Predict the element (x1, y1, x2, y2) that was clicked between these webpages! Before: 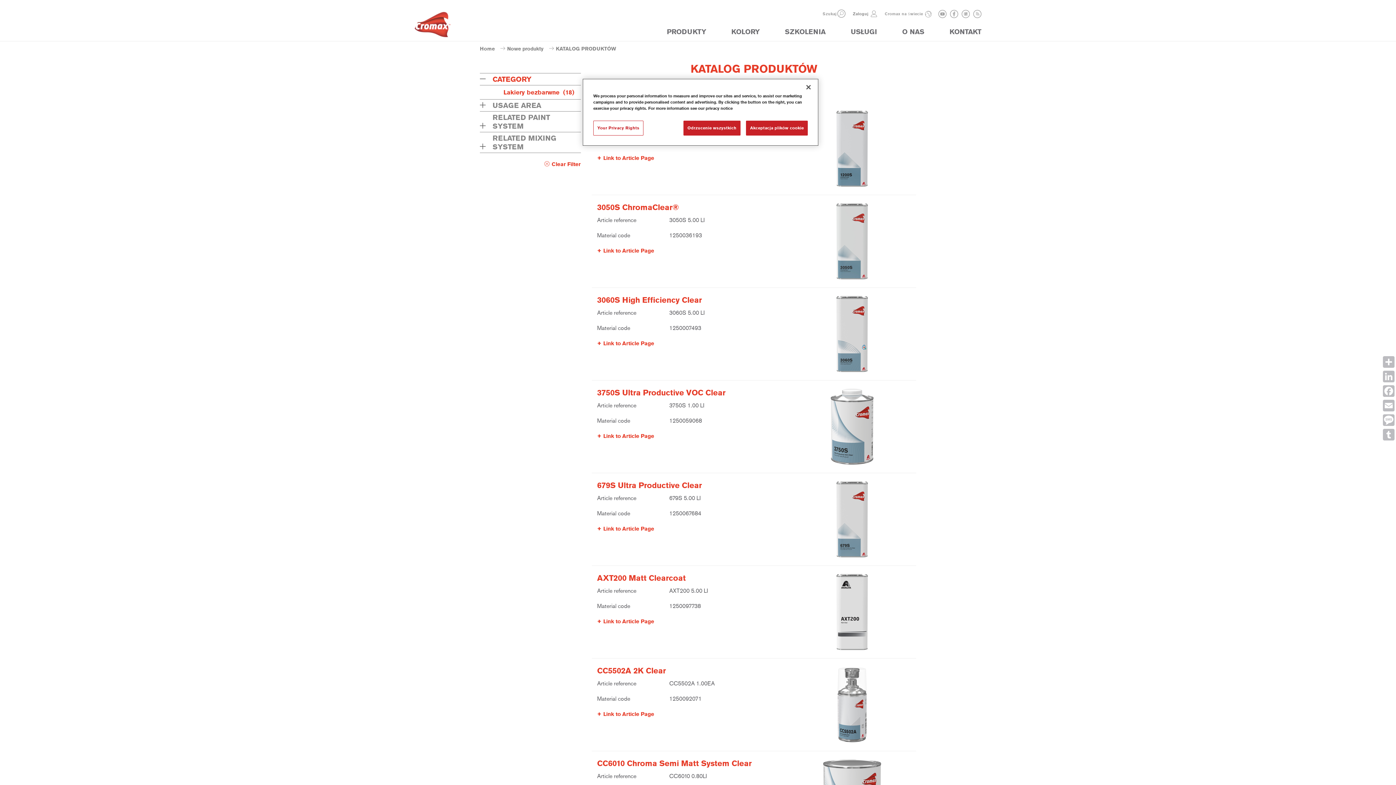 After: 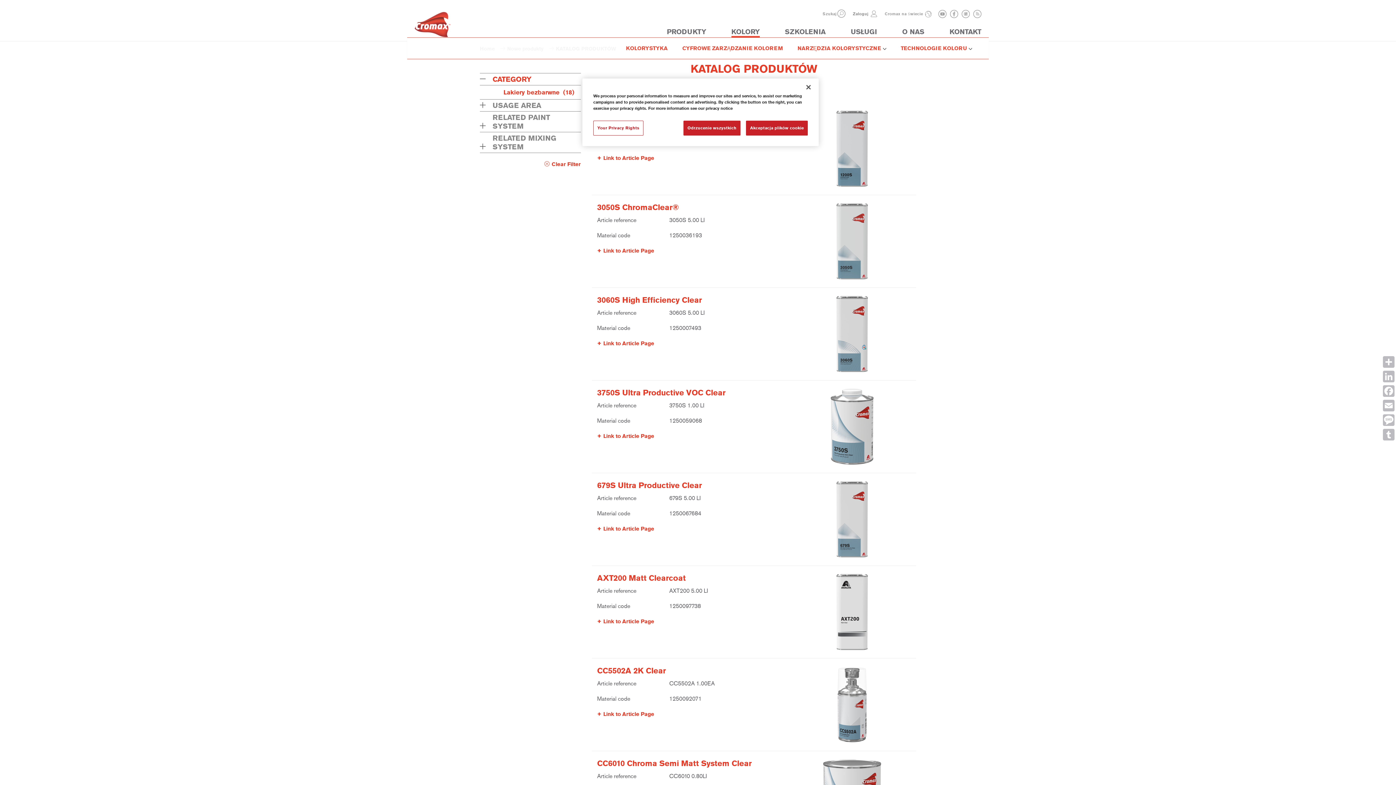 Action: bbox: (731, 27, 759, 37) label: KOLORY